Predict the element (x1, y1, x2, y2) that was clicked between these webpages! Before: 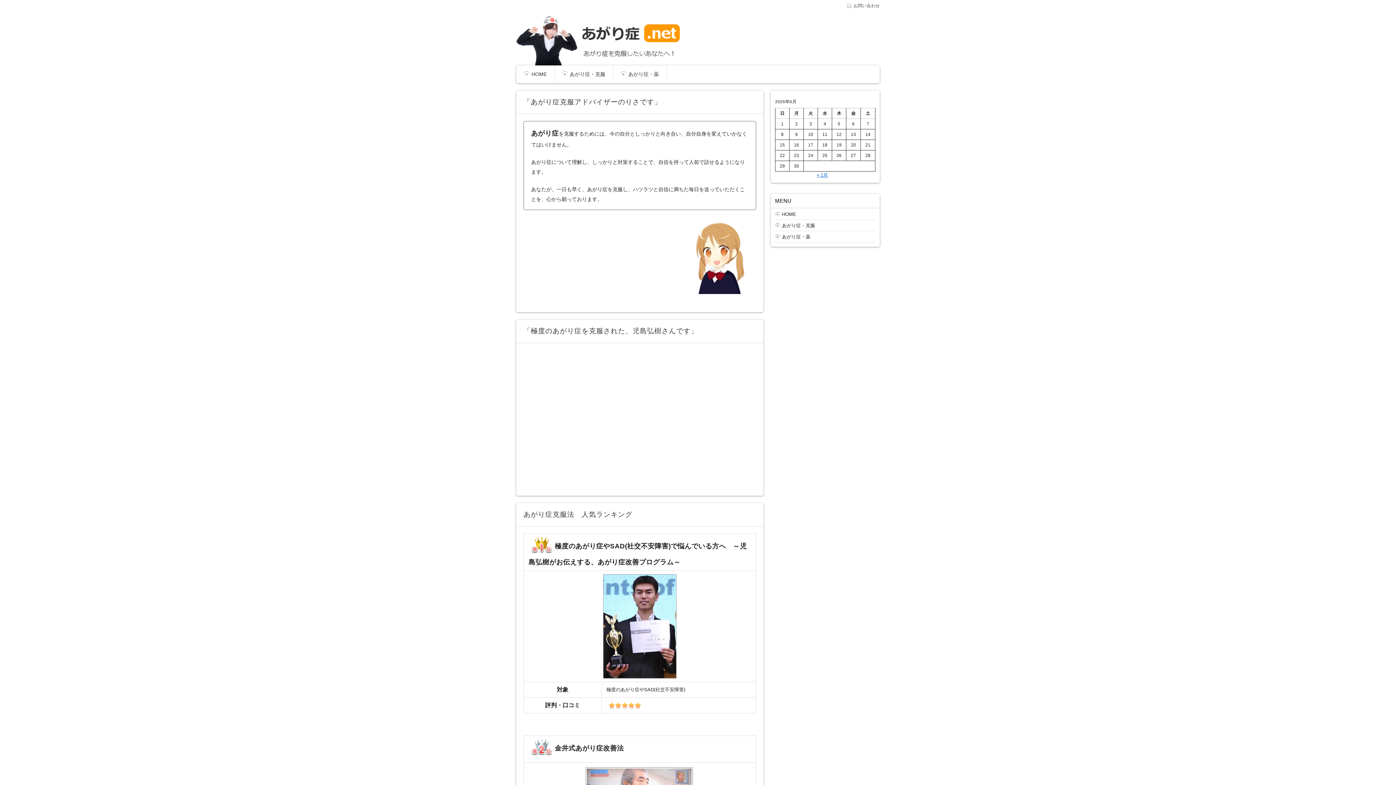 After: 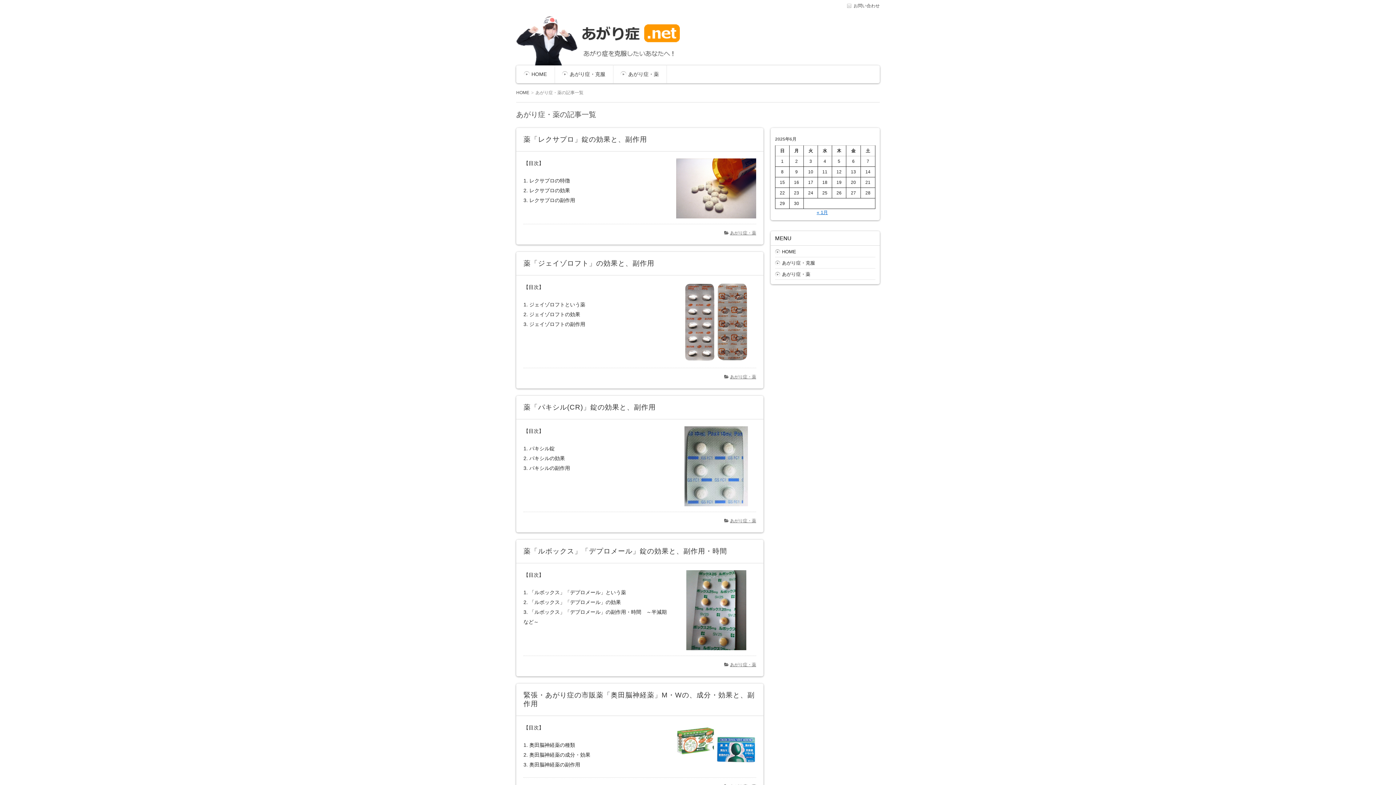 Action: bbox: (613, 71, 666, 76) label: あがり症・薬